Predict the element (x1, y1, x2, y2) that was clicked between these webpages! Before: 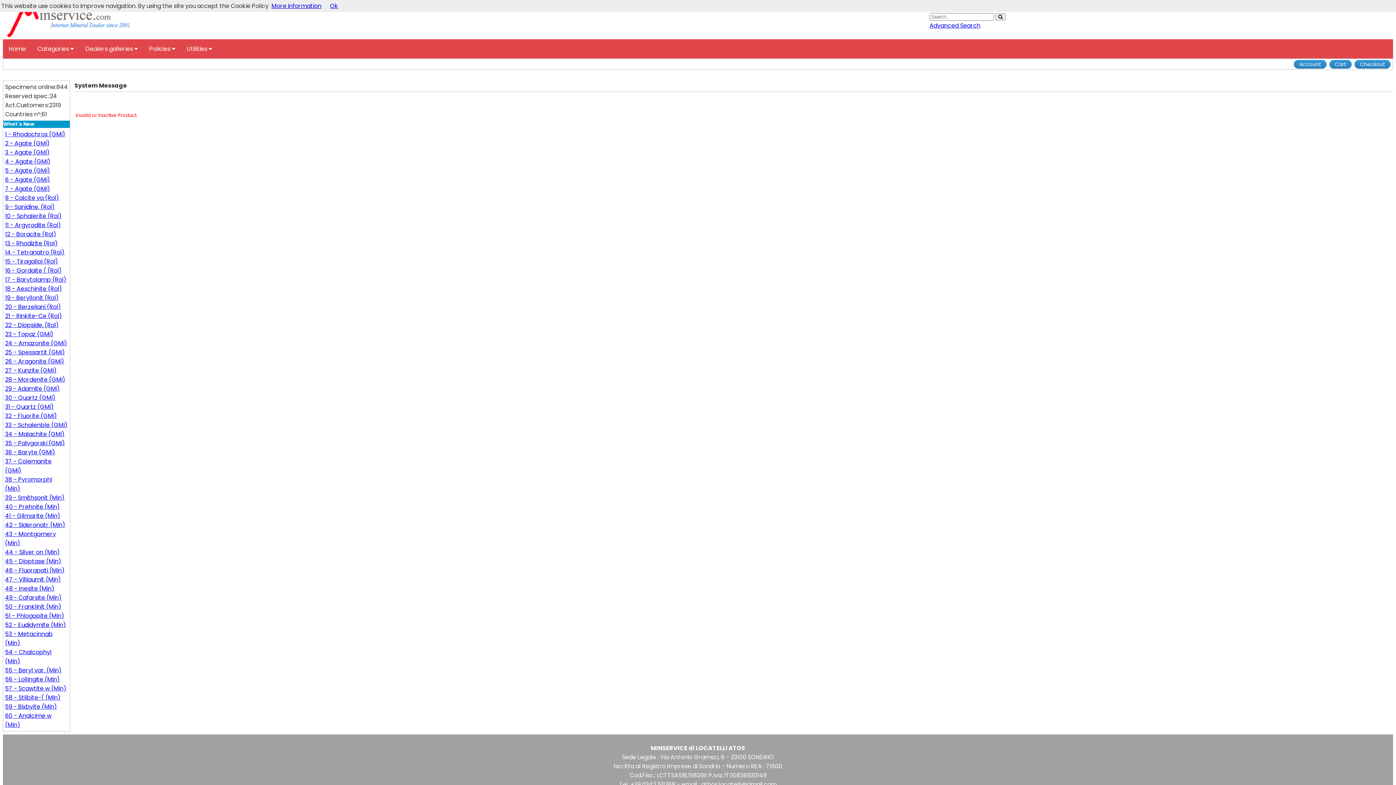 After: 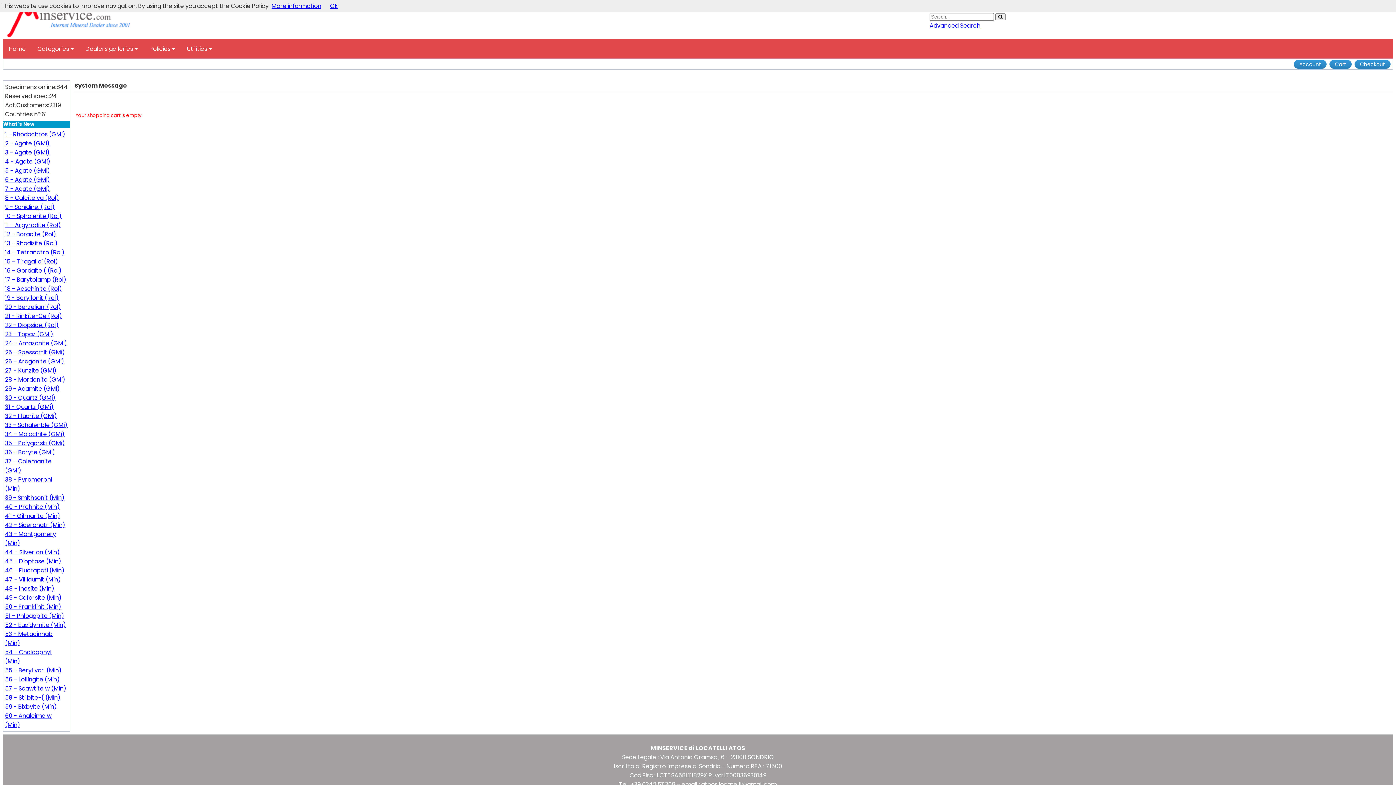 Action: bbox: (1354, 60, 1390, 68) label: Checkout